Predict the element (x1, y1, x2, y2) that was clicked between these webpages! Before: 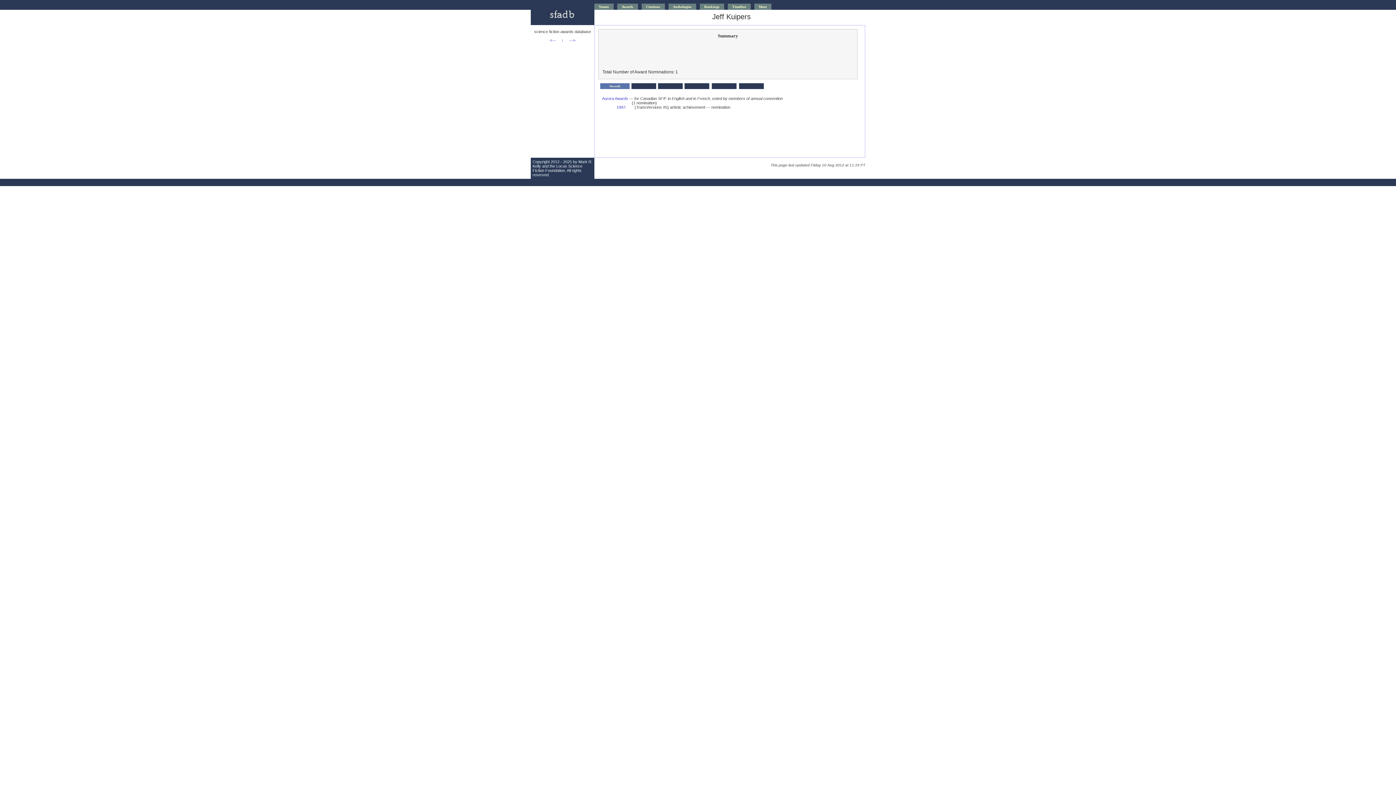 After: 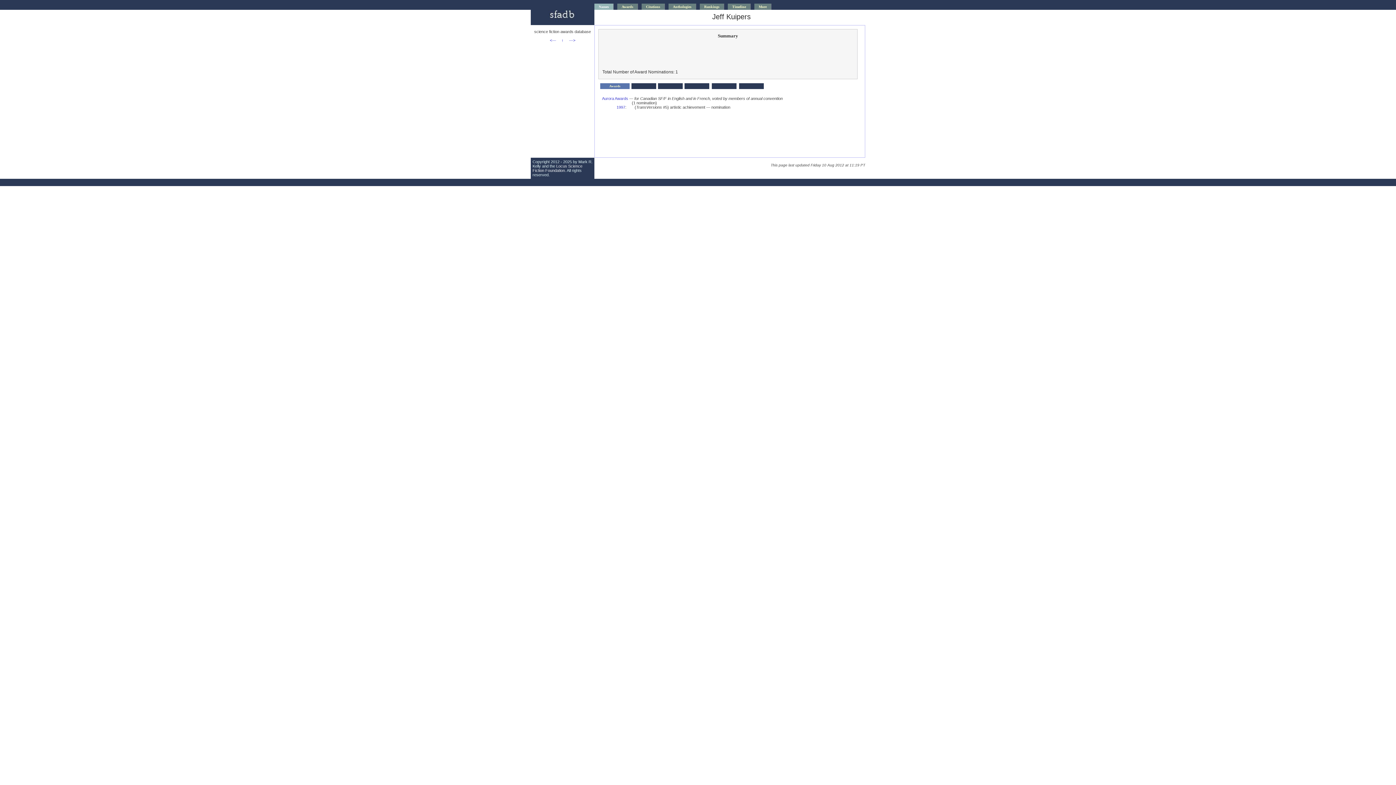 Action: bbox: (594, 3, 613, 9) label: Names